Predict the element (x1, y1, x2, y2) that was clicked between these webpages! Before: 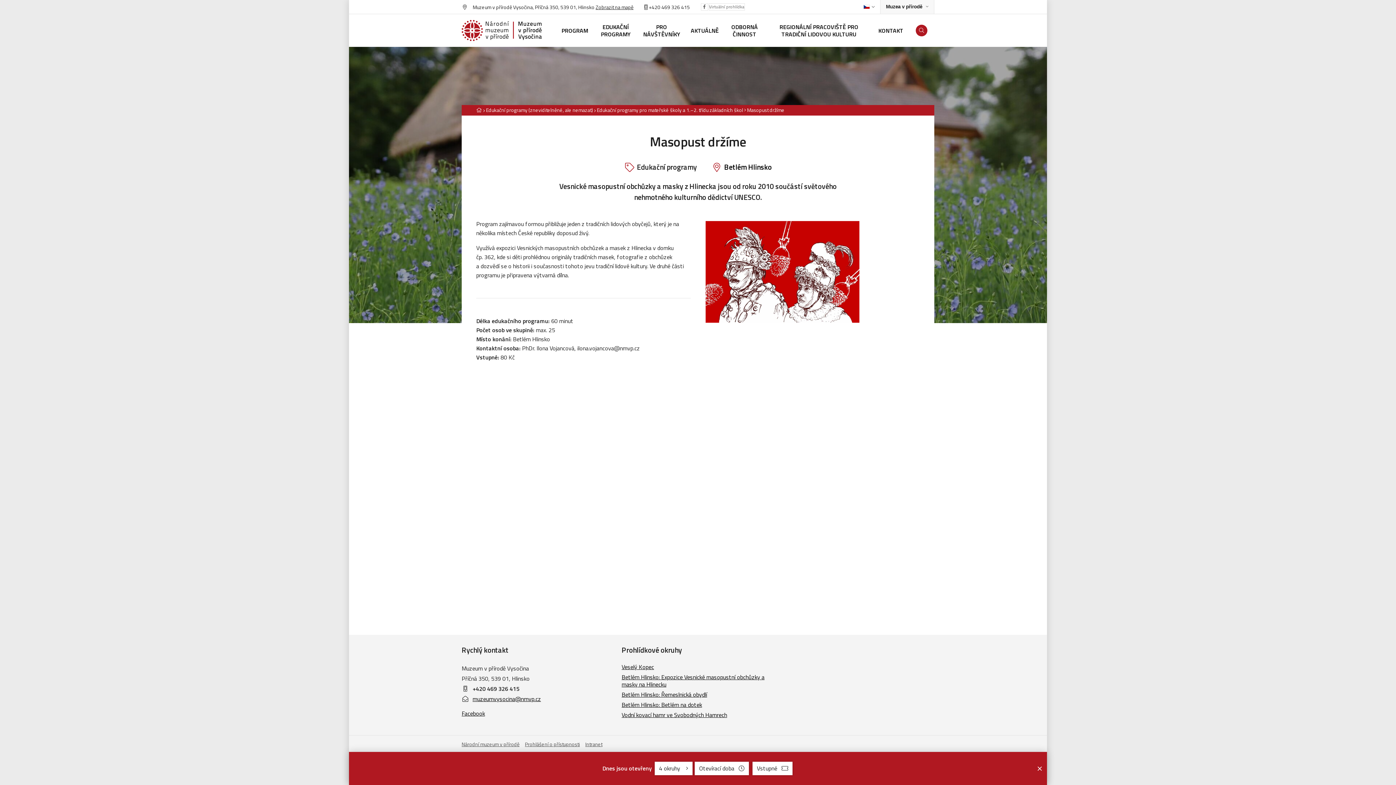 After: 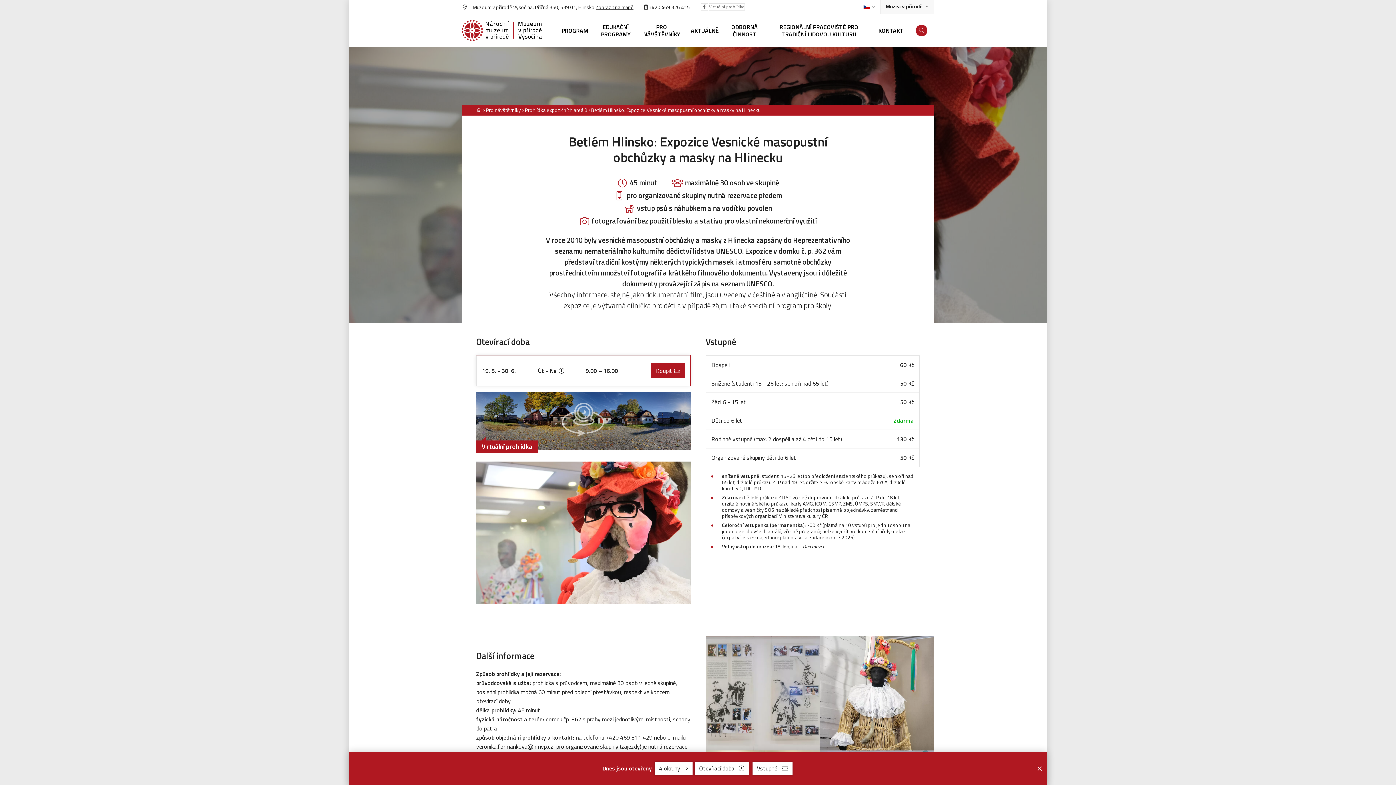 Action: bbox: (621, 672, 764, 688) label: Betlém Hlinsko: Expozice Vesnické masopustní obchůzky a masky na Hlinecku